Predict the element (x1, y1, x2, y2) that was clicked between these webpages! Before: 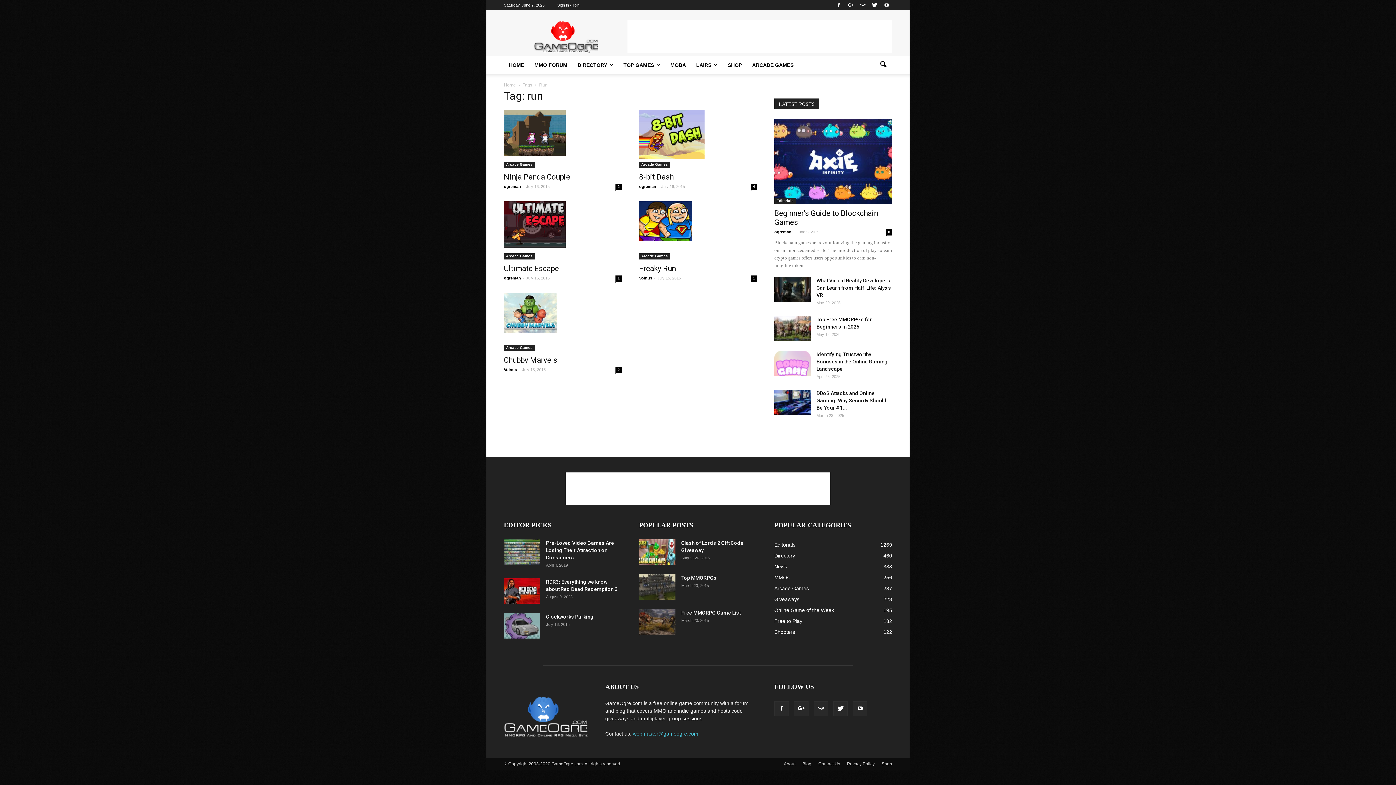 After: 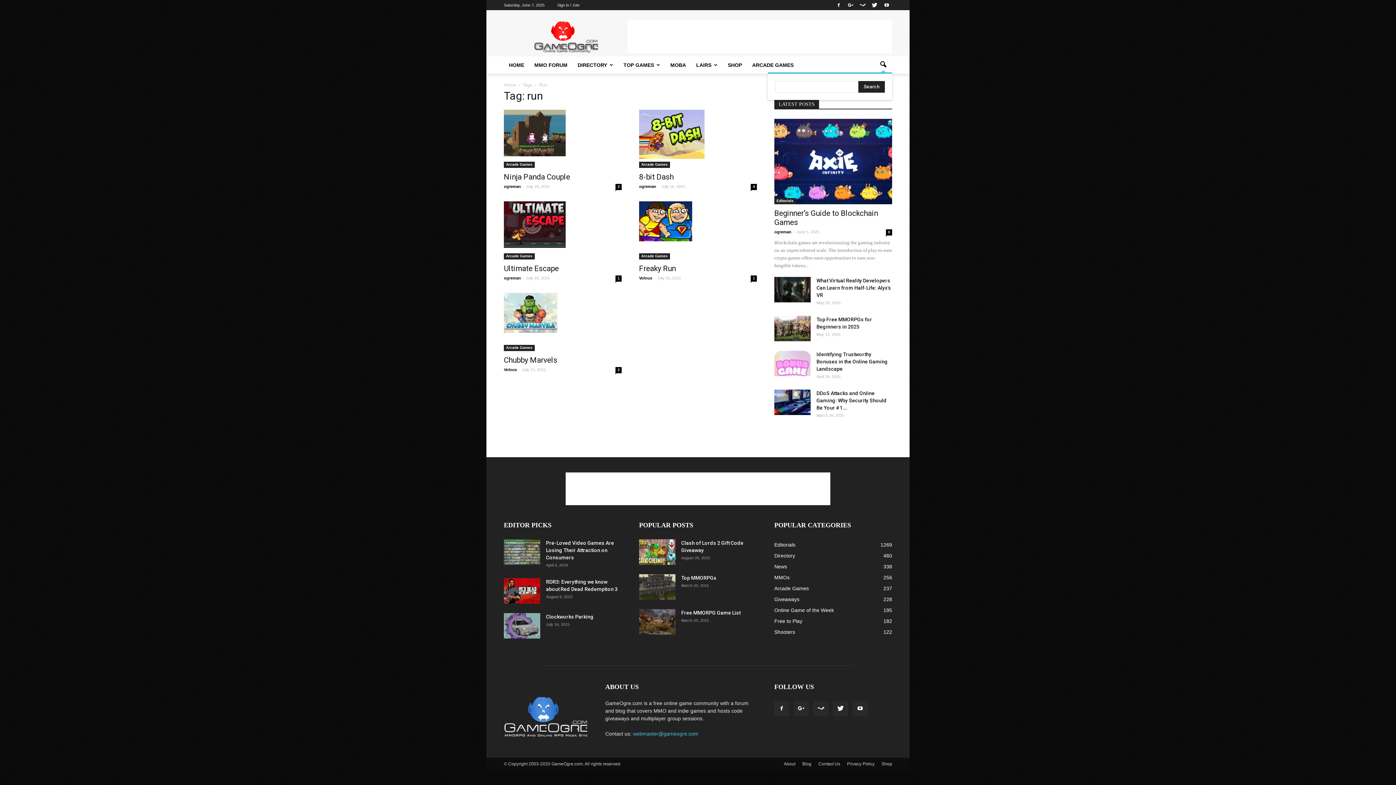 Action: bbox: (874, 56, 892, 73)